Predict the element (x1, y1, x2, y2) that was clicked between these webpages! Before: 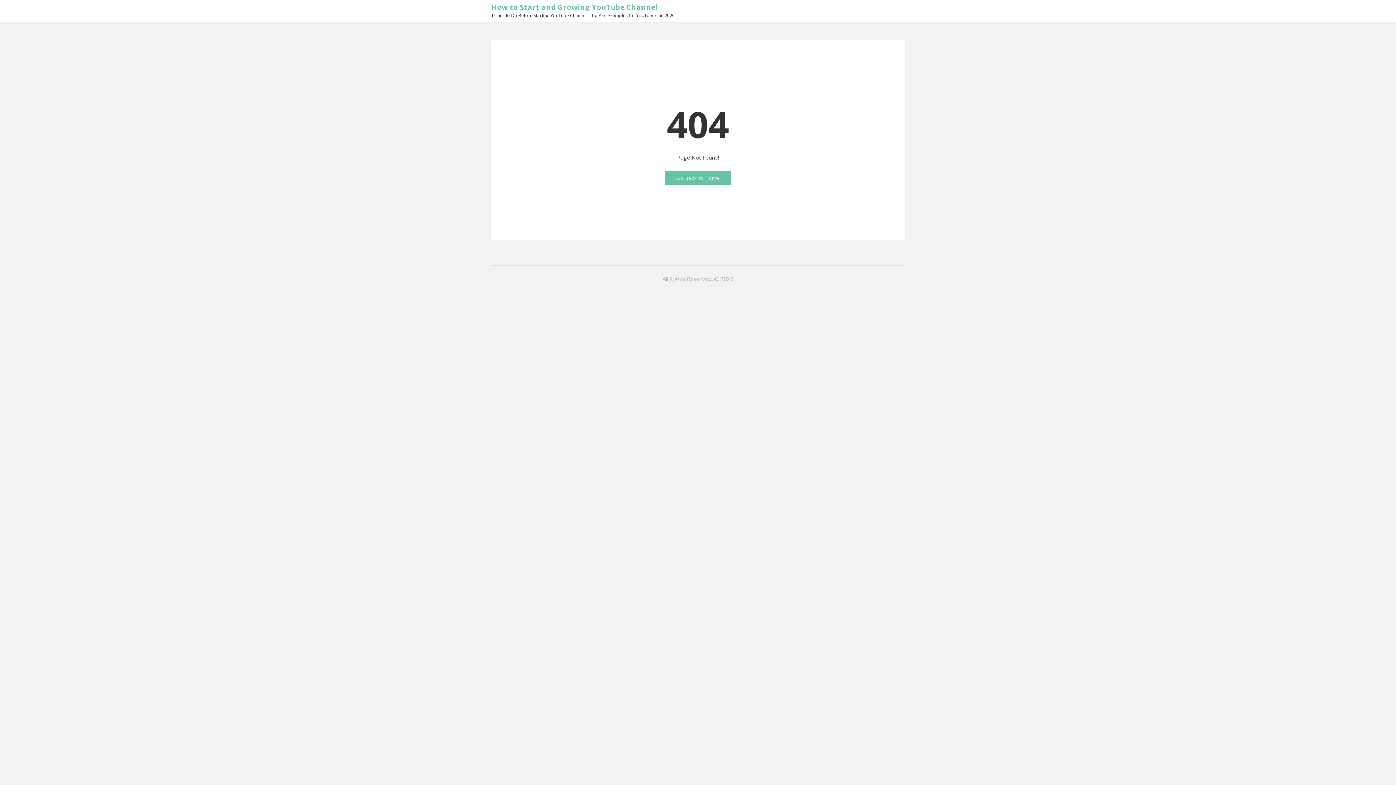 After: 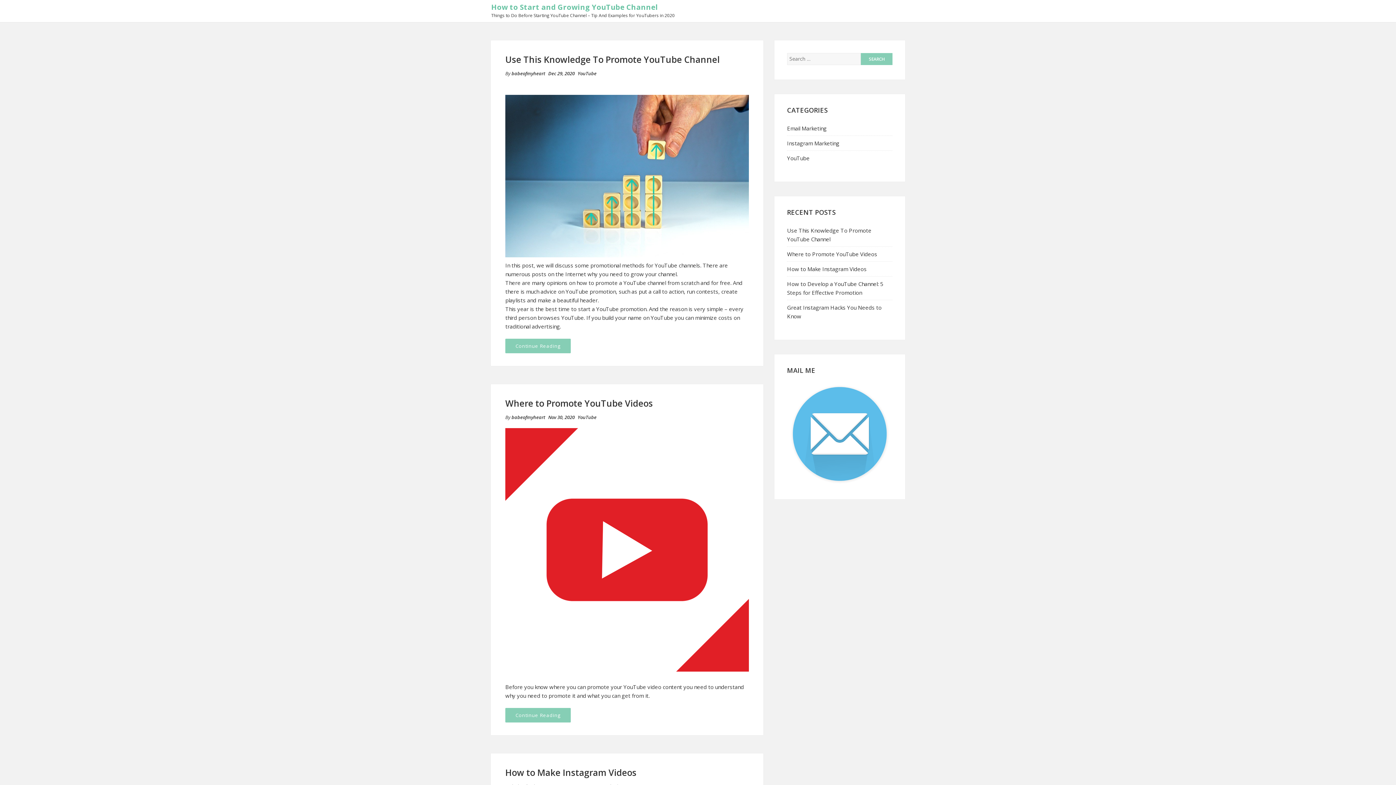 Action: label: Go Back to Home bbox: (665, 170, 730, 185)